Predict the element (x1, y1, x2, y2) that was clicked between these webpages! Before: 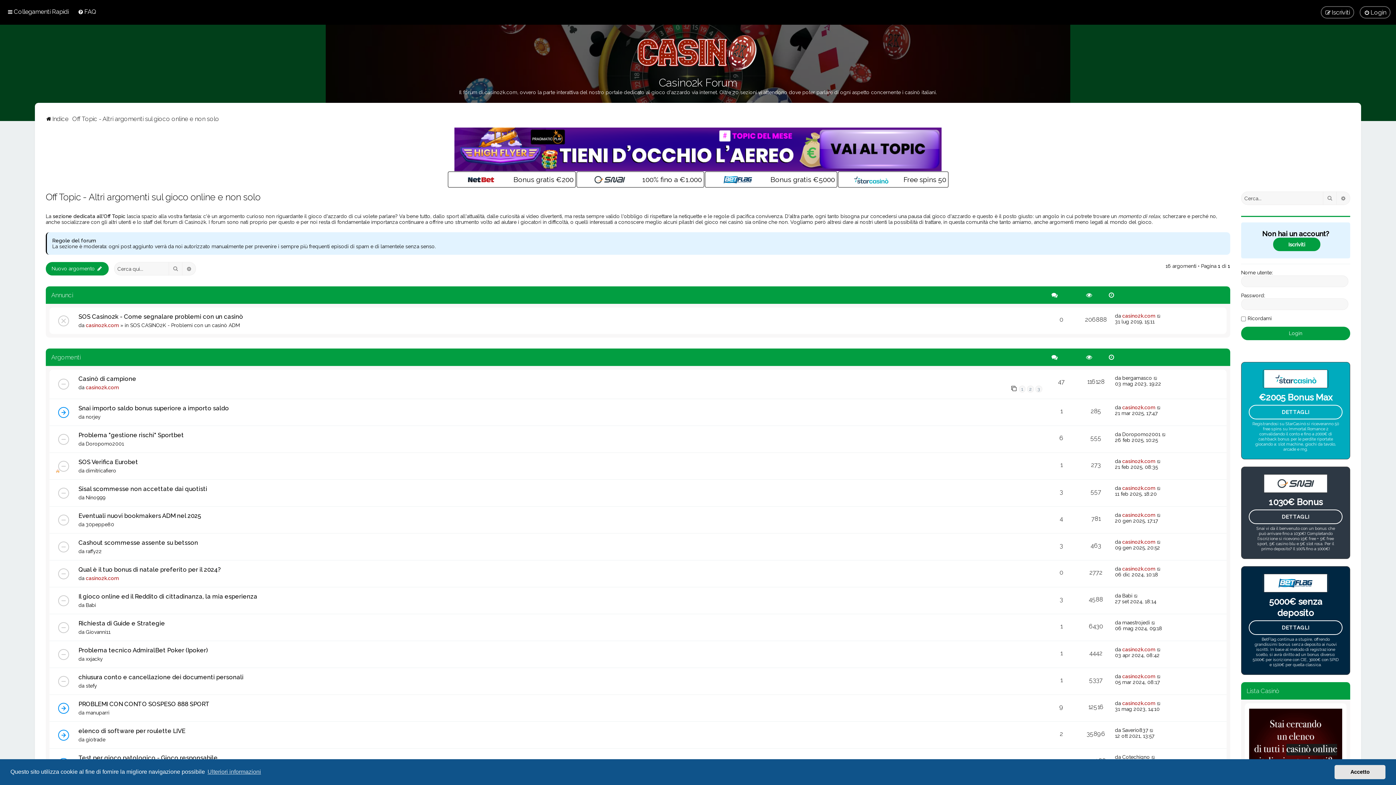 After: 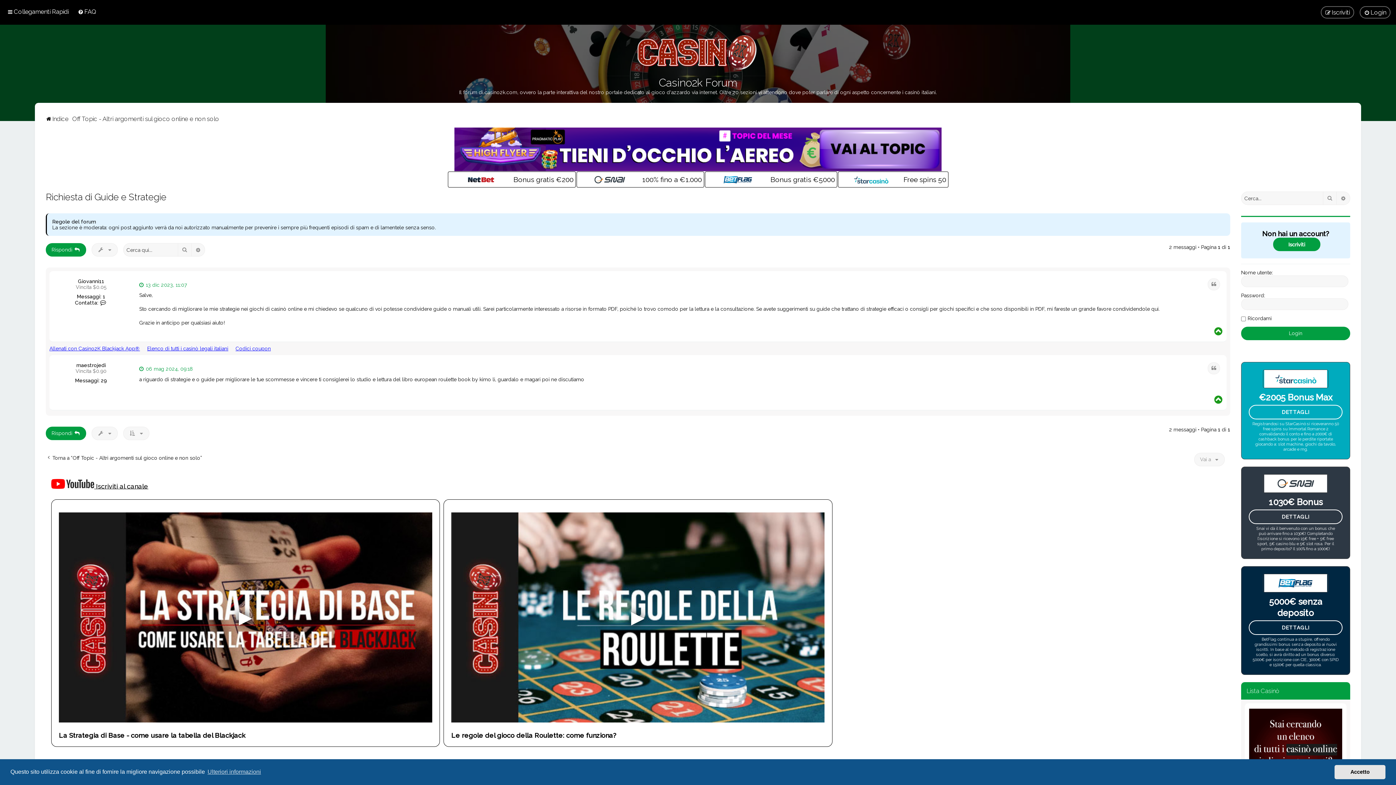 Action: bbox: (78, 620, 165, 627) label: Richiesta di Guide e Strategie